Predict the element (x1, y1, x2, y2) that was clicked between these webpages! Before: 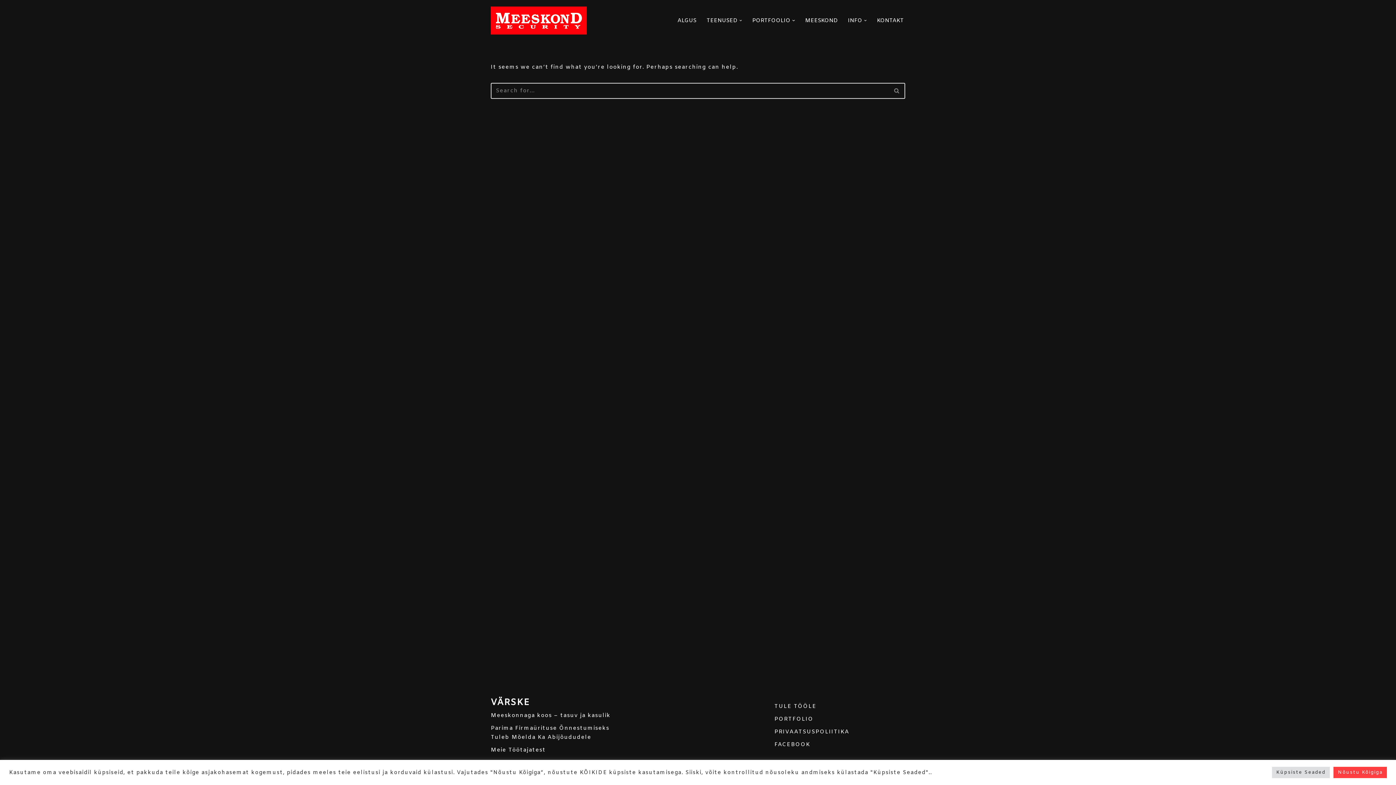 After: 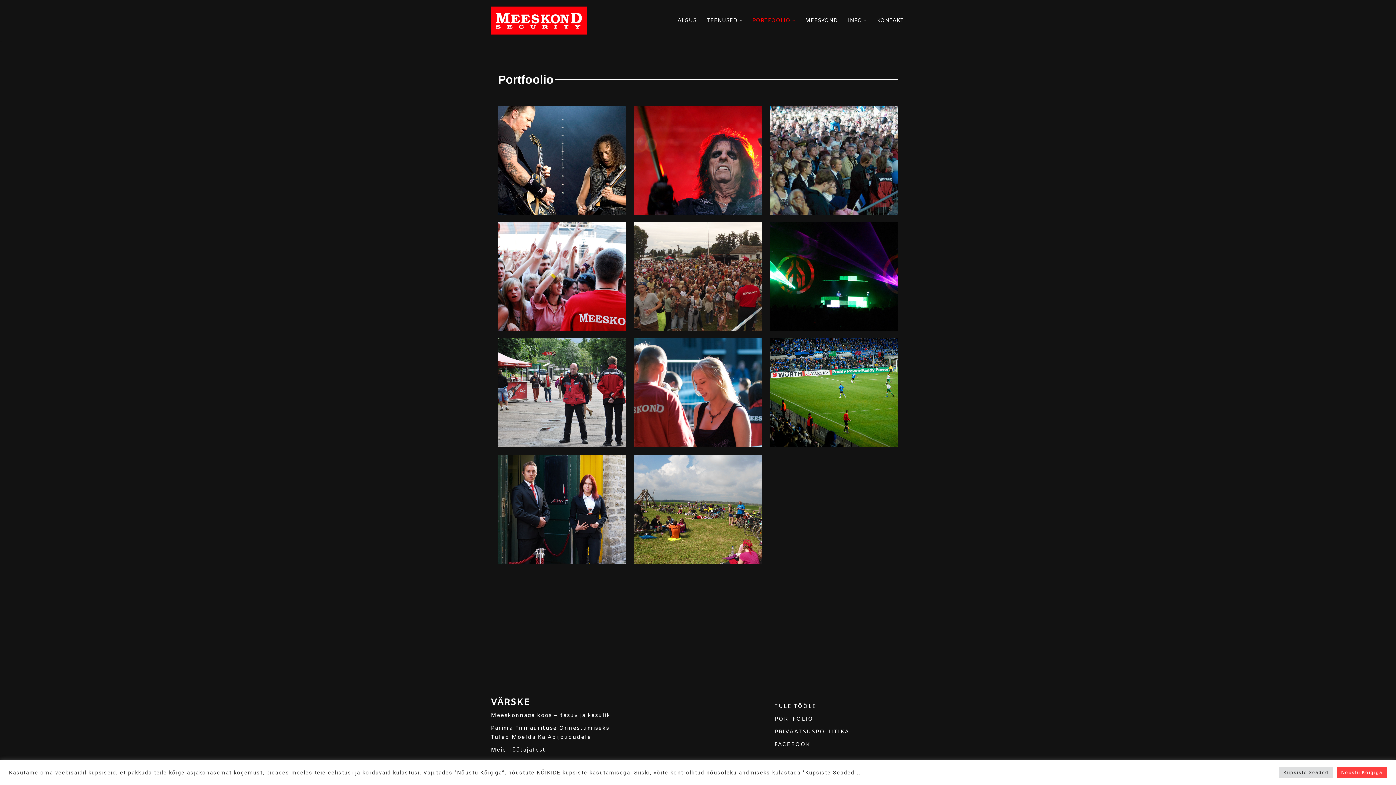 Action: label: PORTFOLIO bbox: (774, 716, 813, 723)